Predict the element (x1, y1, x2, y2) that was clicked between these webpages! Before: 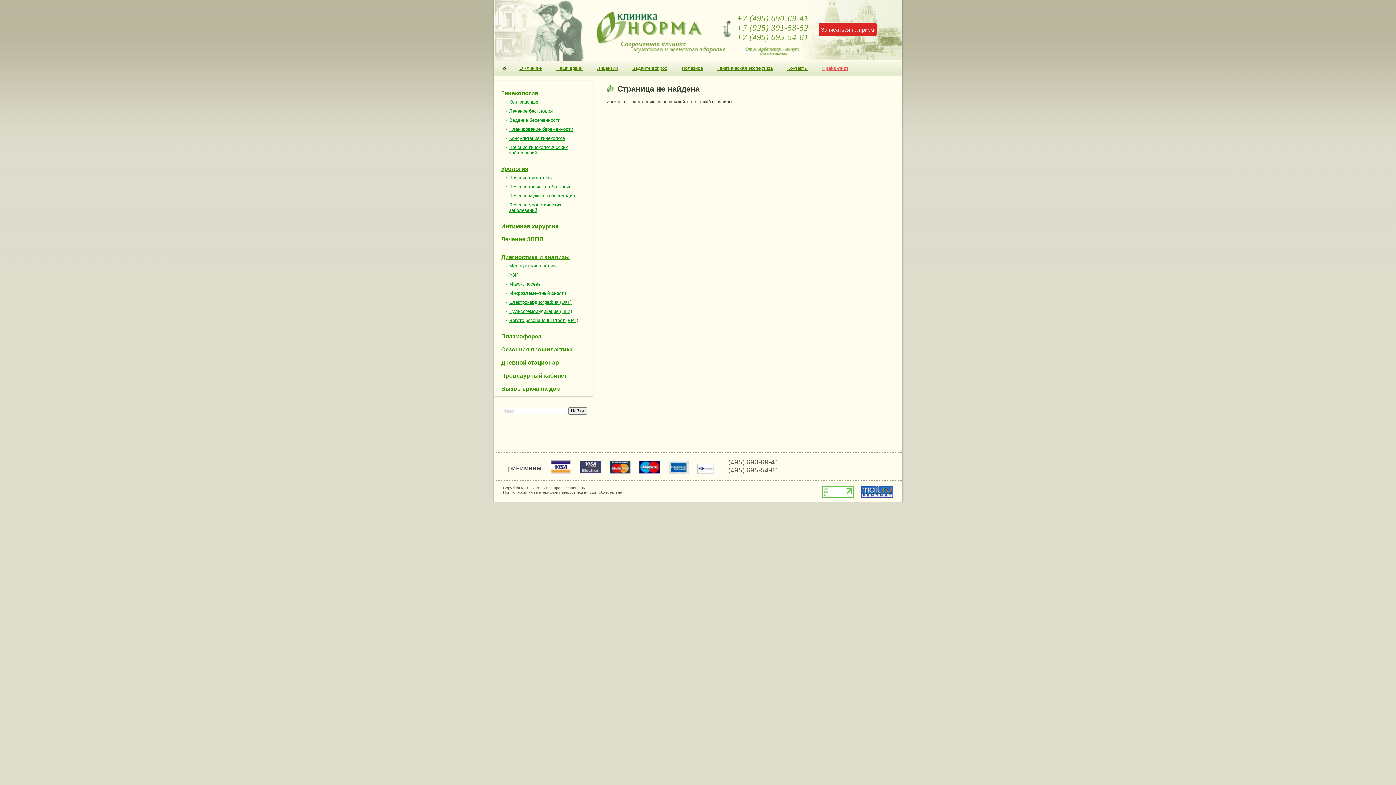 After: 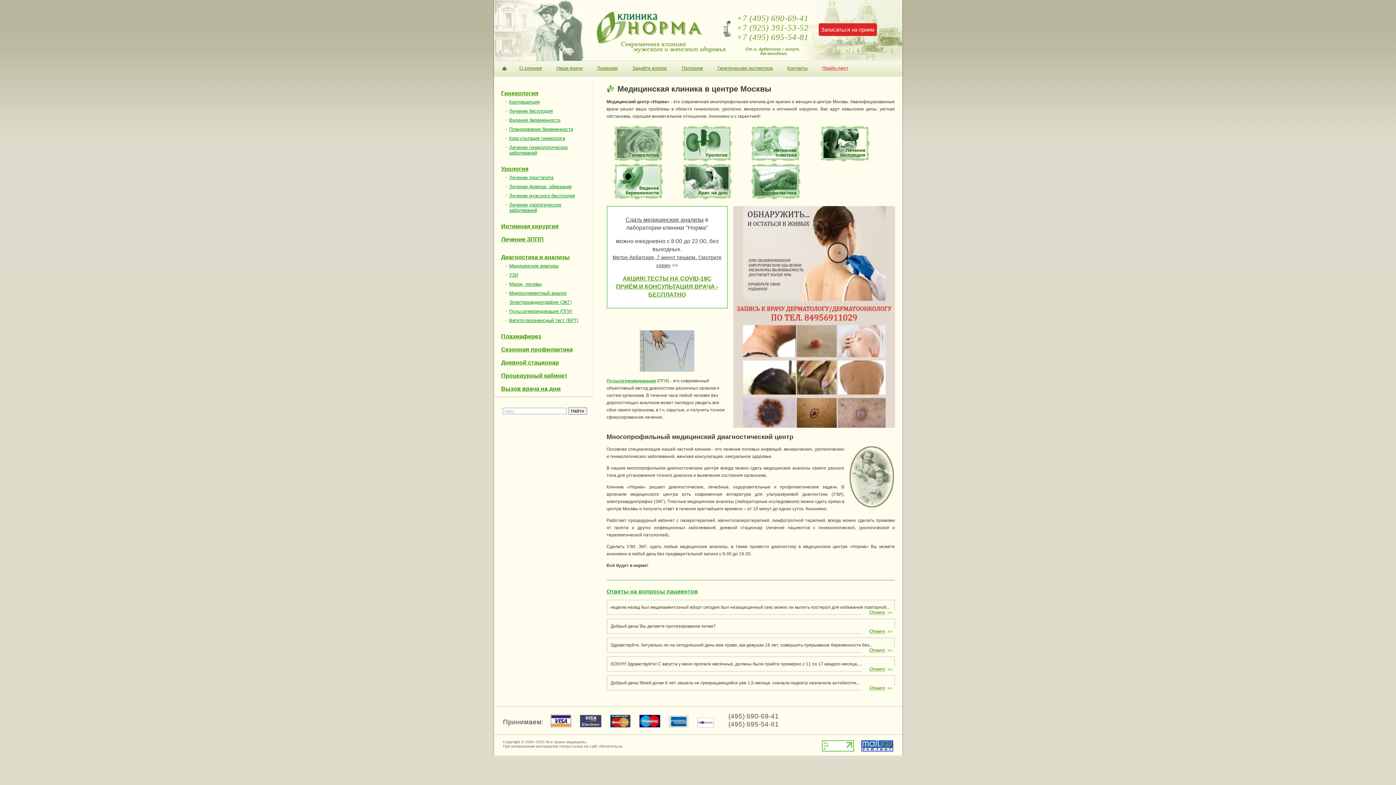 Action: bbox: (501, 70, 511, 76)